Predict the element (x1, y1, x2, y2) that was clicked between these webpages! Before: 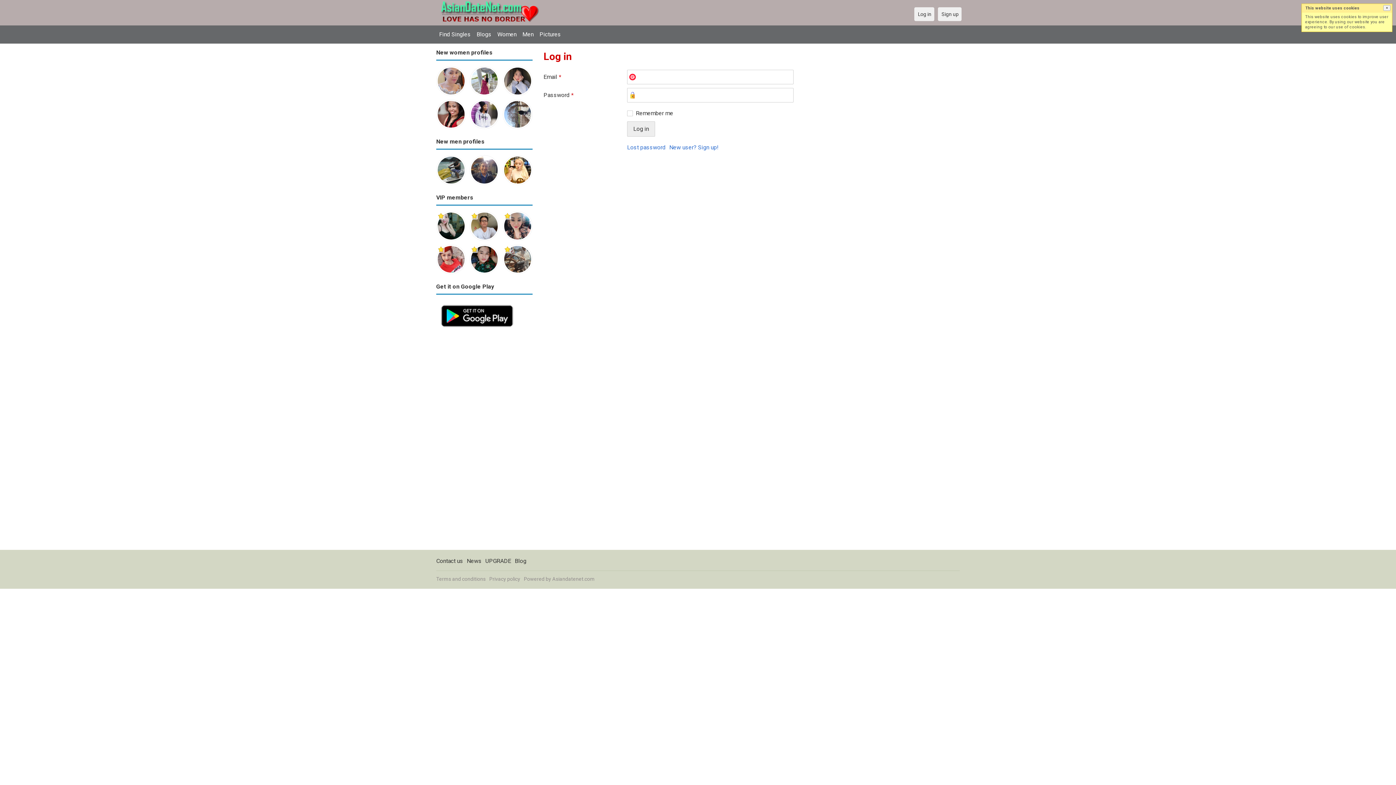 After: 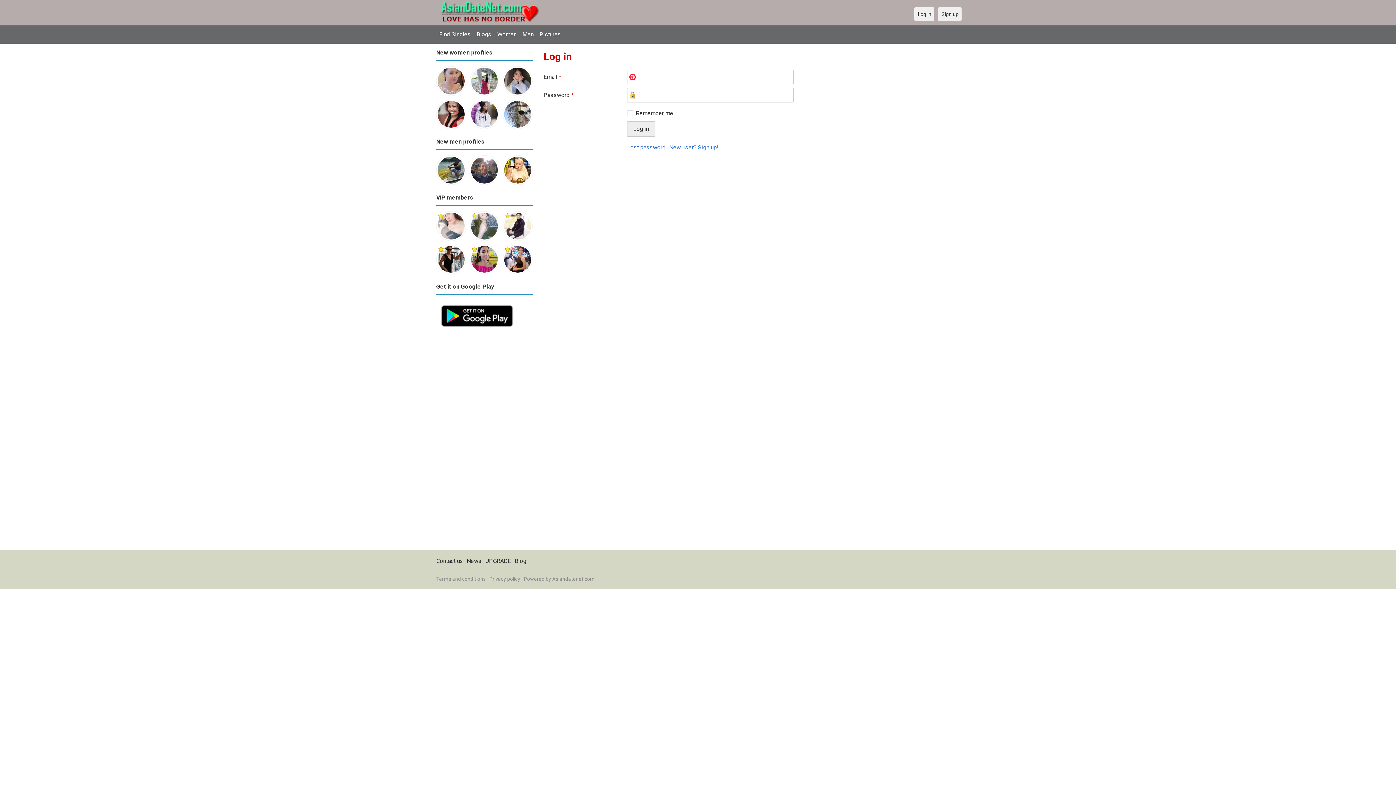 Action: bbox: (469, 212, 499, 218)